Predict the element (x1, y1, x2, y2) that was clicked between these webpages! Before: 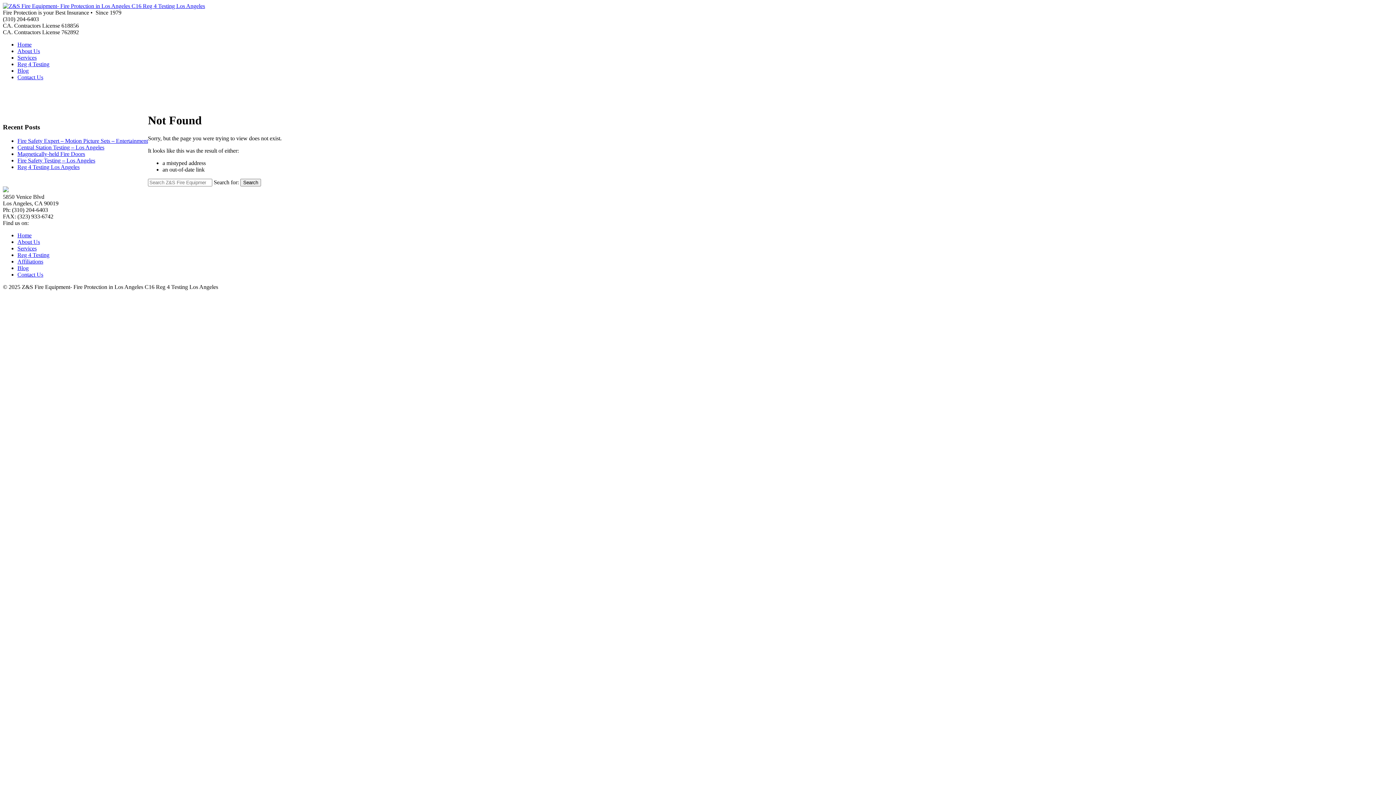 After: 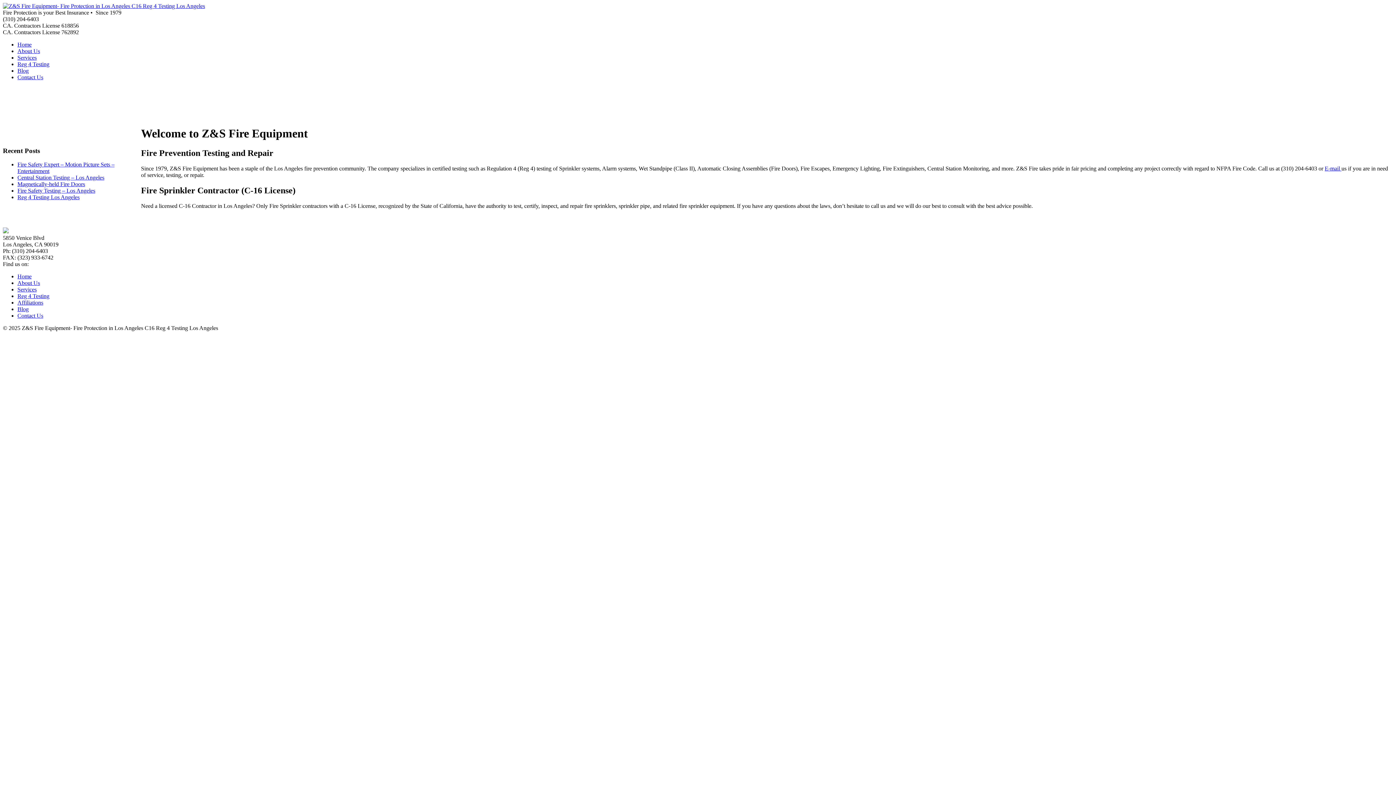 Action: bbox: (2, 187, 8, 193)